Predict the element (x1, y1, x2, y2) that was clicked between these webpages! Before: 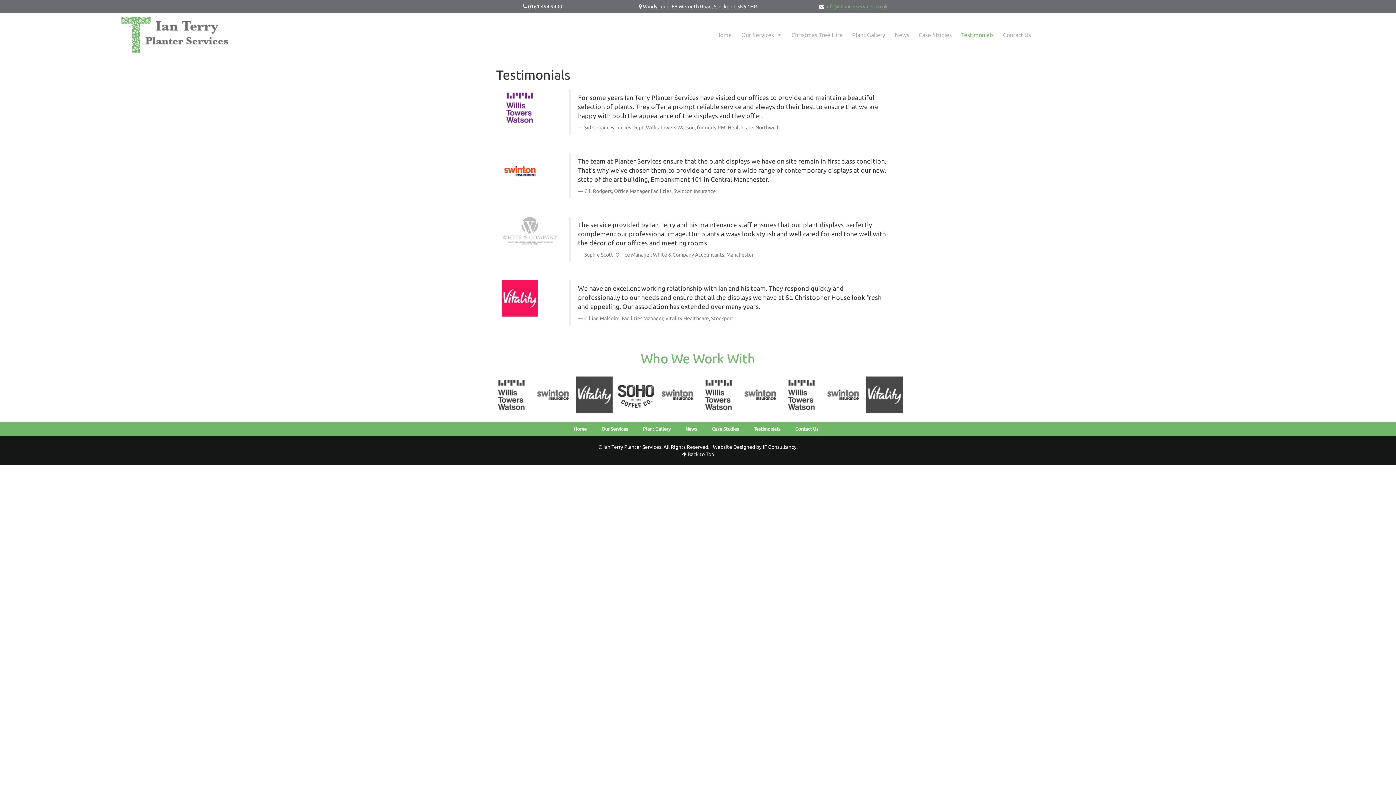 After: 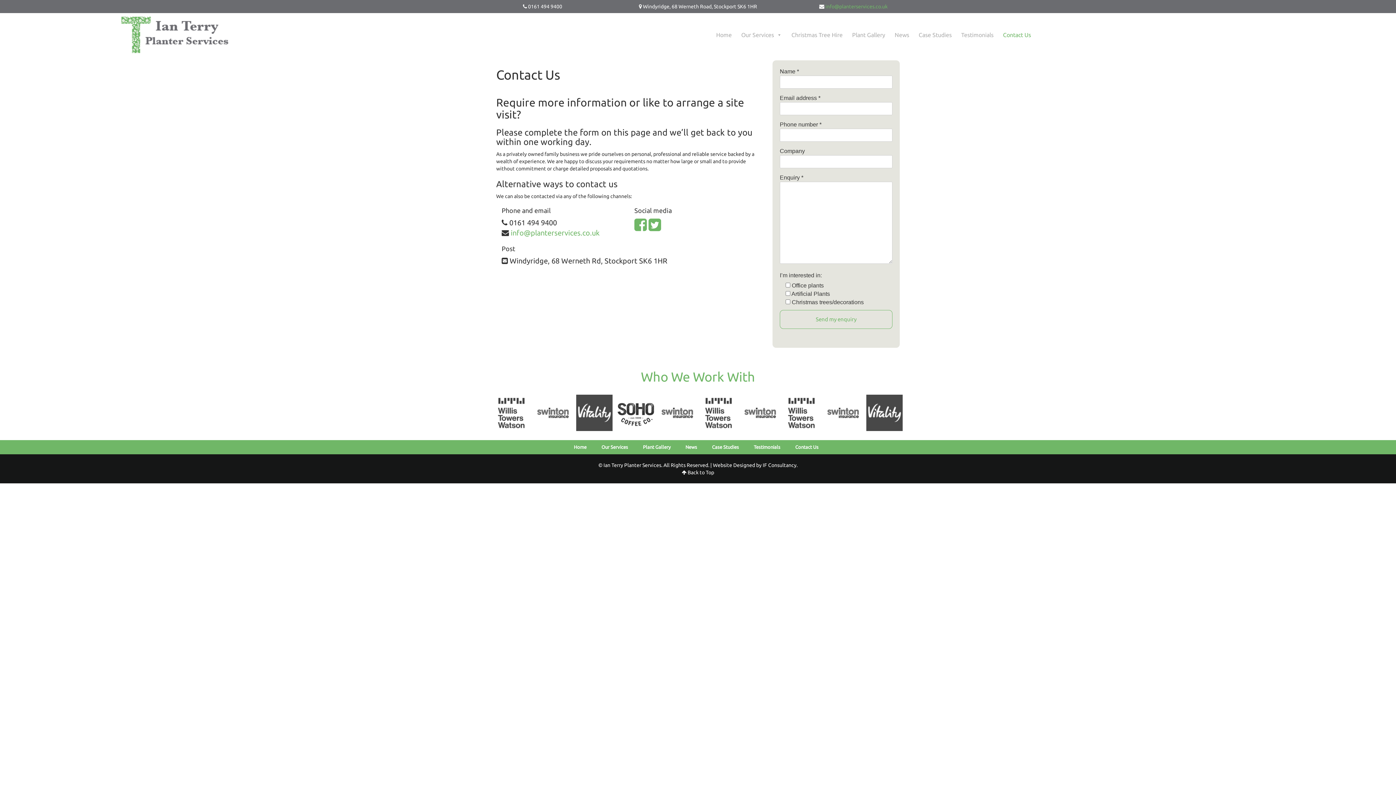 Action: label: Contact Us bbox: (795, 422, 818, 436)